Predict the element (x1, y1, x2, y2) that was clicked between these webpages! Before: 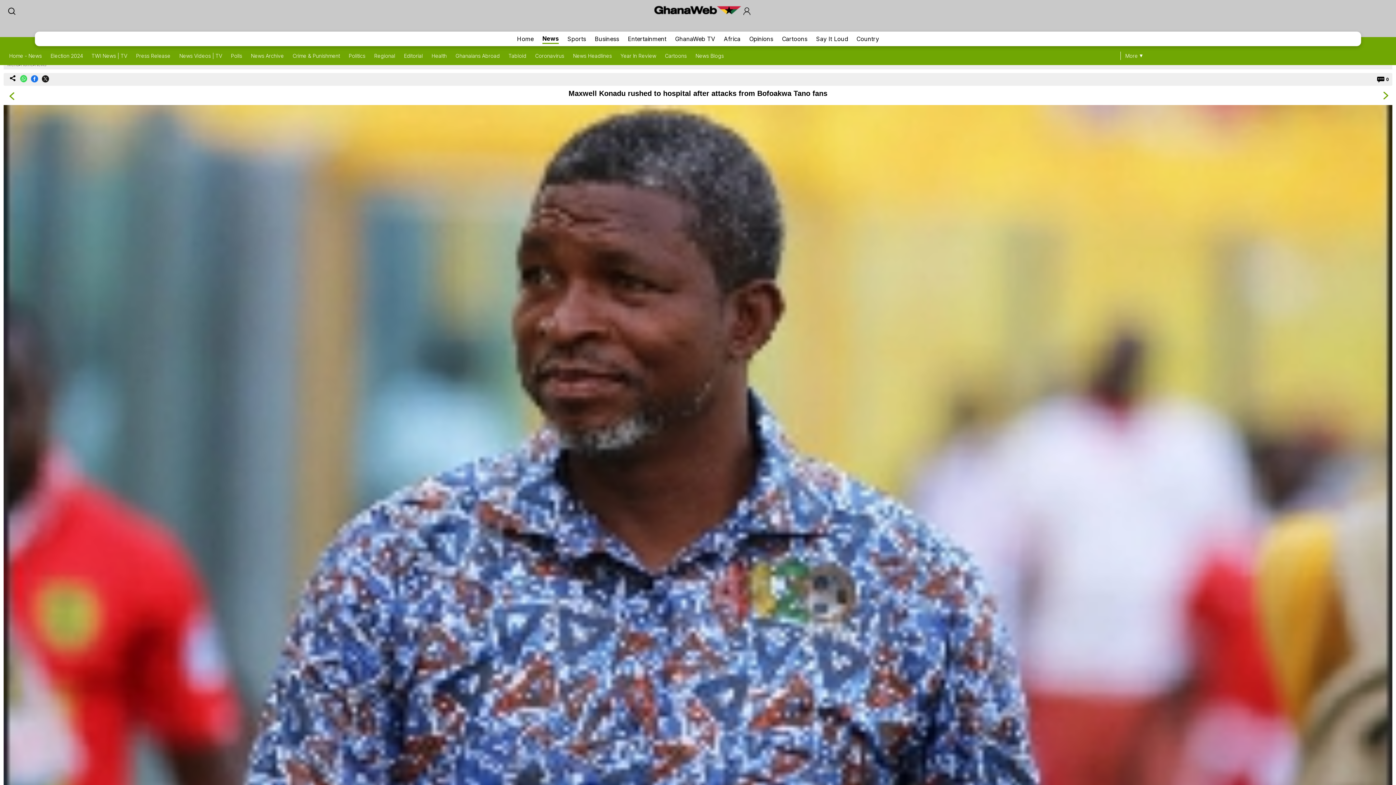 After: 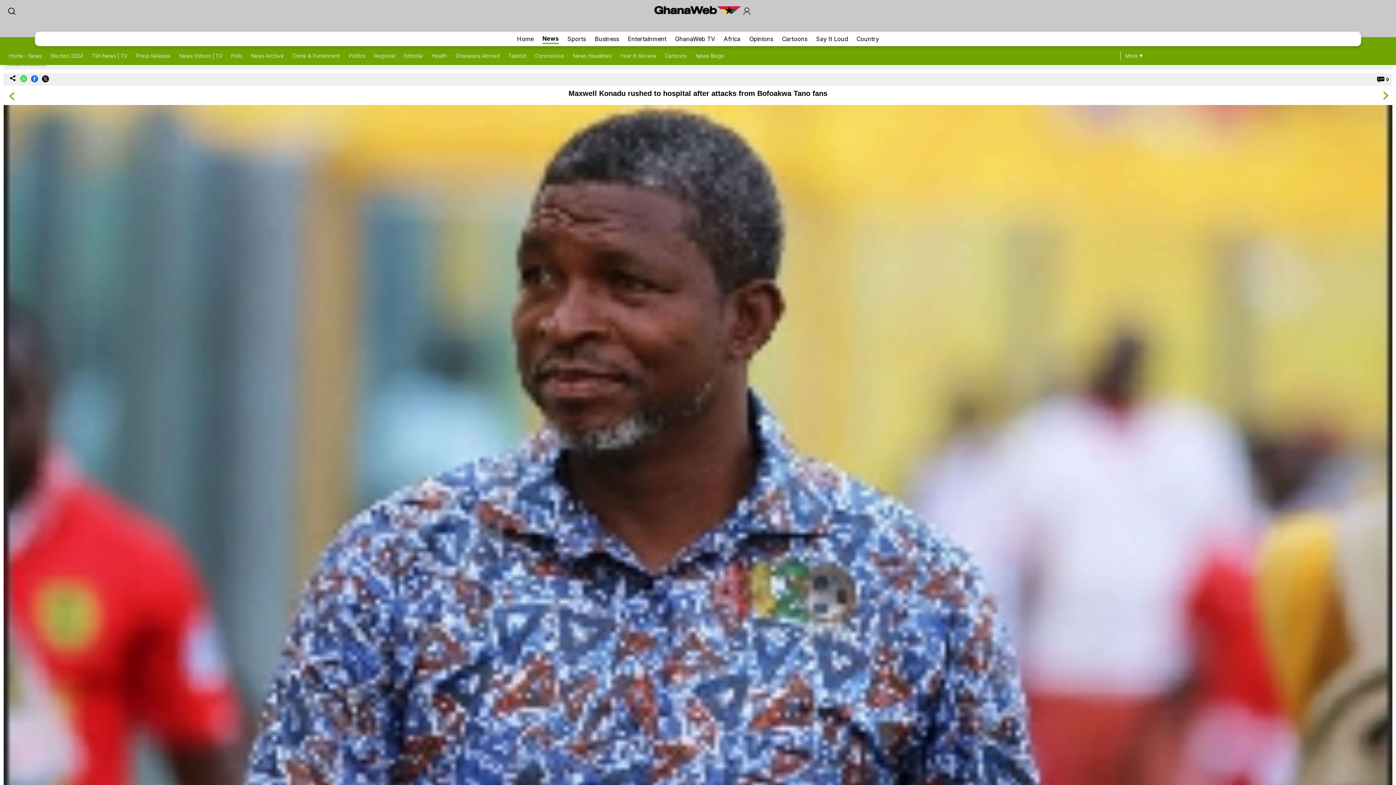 Action: bbox: (18, 72, 29, 86)